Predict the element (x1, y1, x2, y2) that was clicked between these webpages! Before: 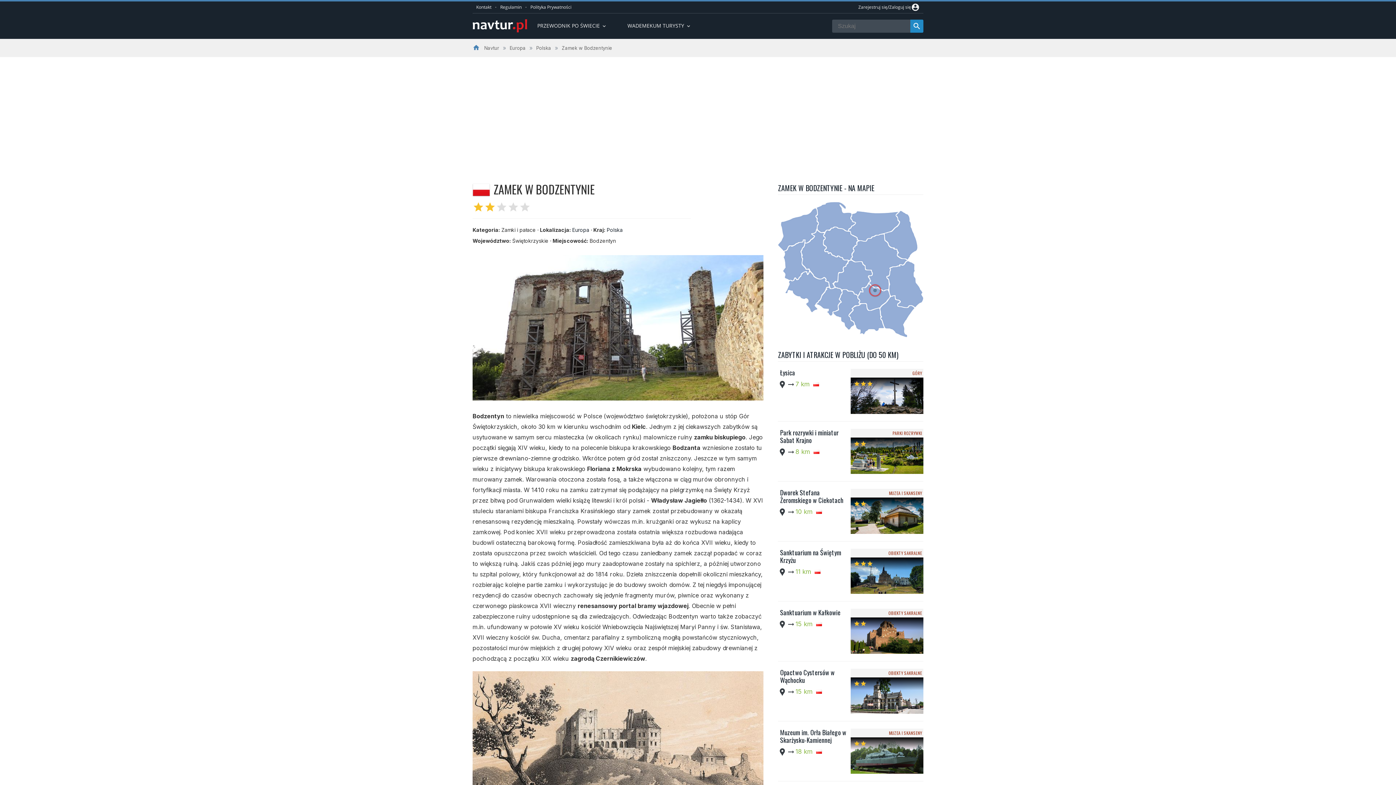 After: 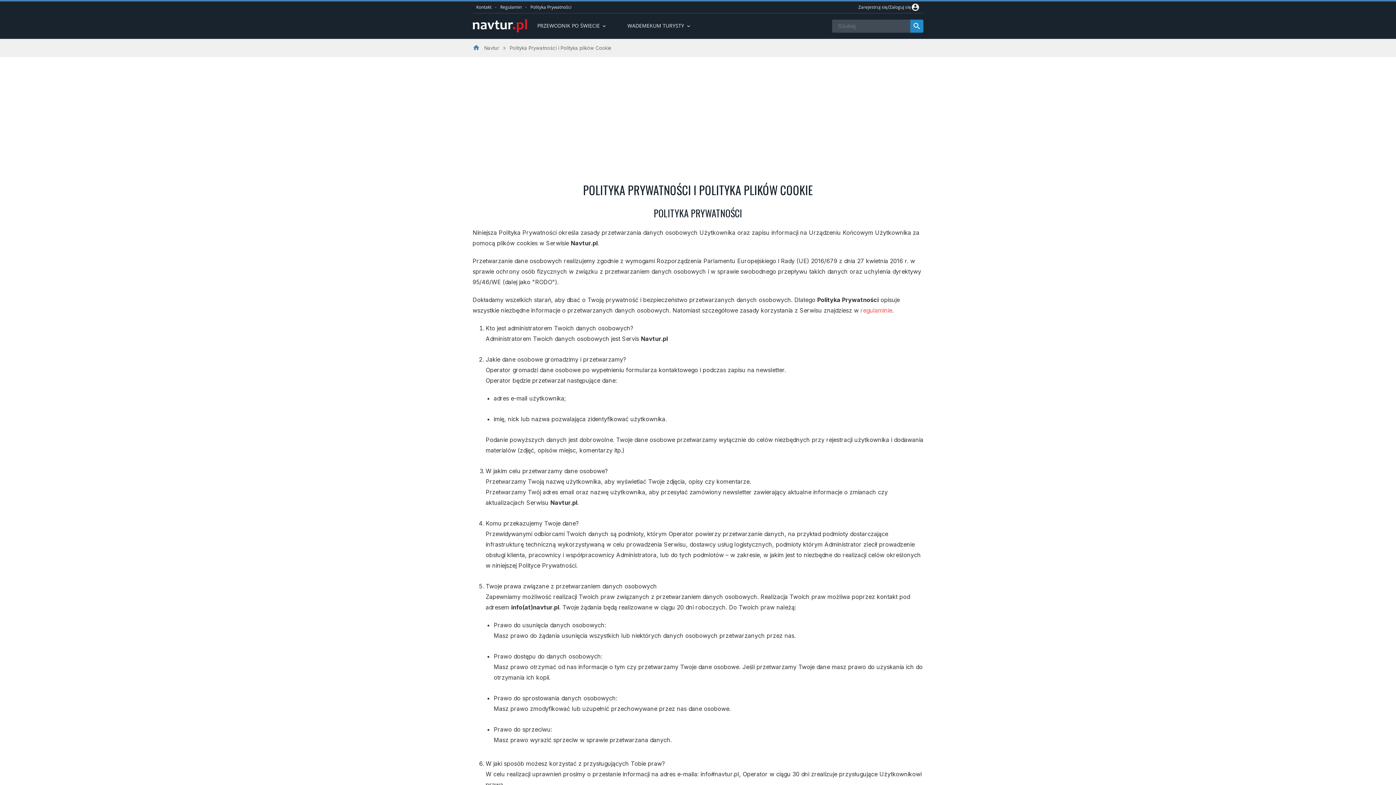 Action: bbox: (530, 3, 571, 10) label: Polityka Prywatności